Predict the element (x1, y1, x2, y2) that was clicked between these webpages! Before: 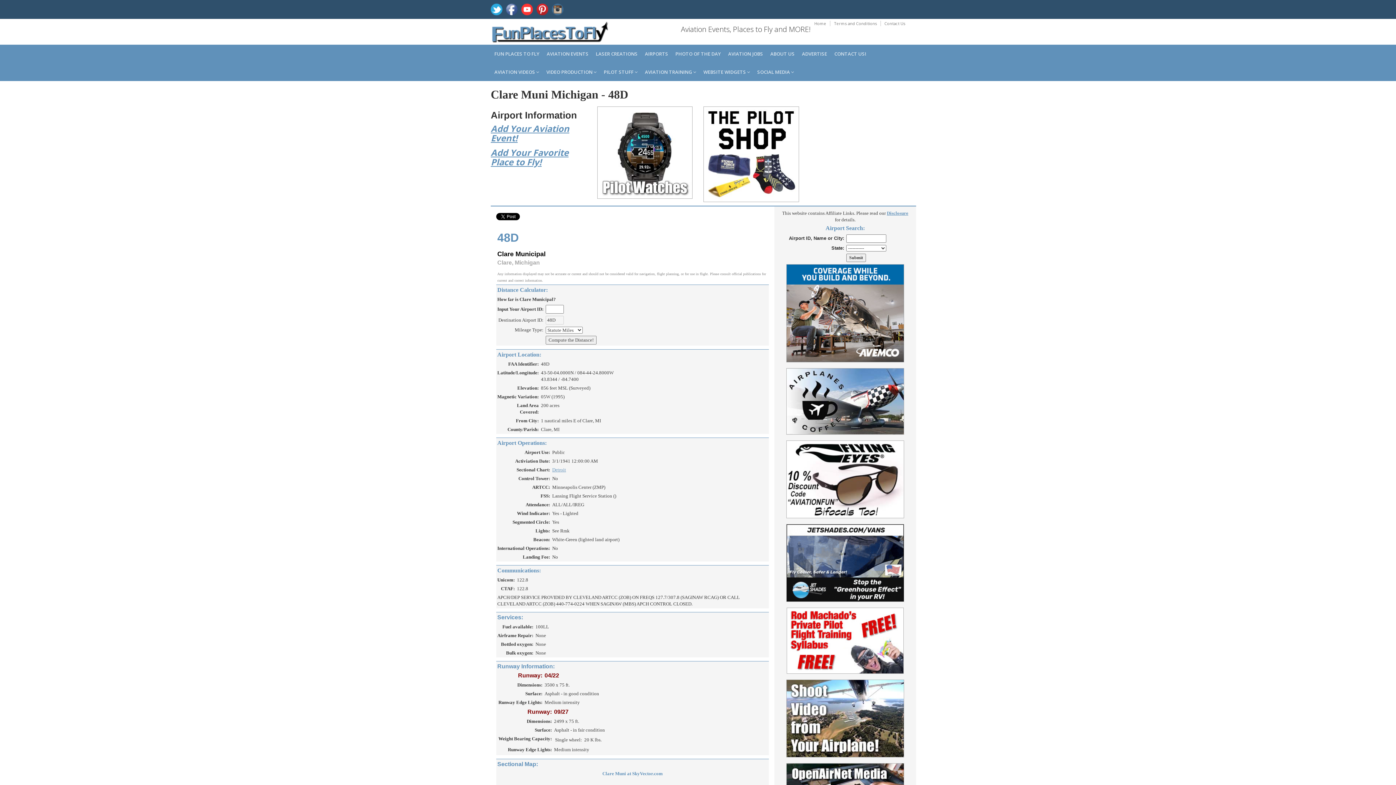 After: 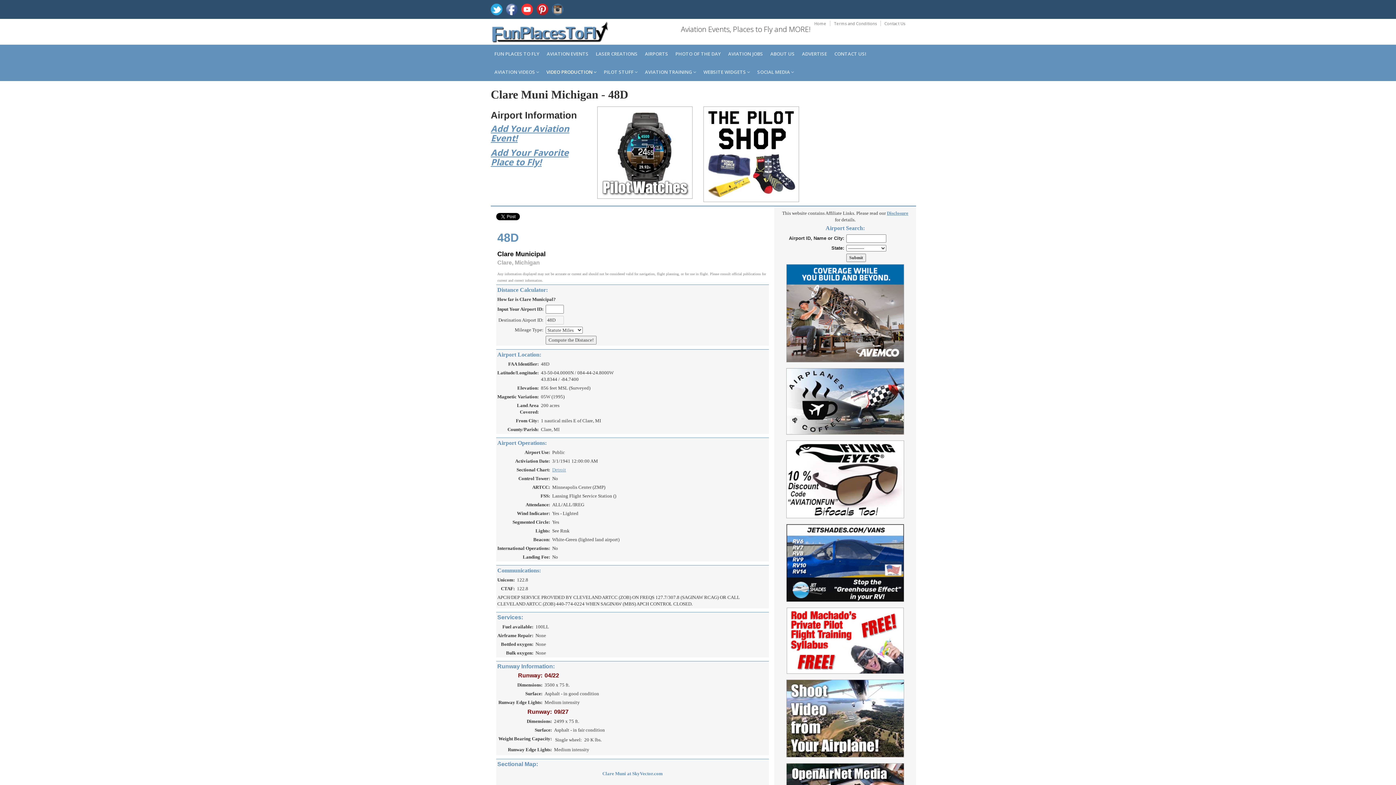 Action: bbox: (542, 62, 600, 81) label: VIDEO PRODUCTION 